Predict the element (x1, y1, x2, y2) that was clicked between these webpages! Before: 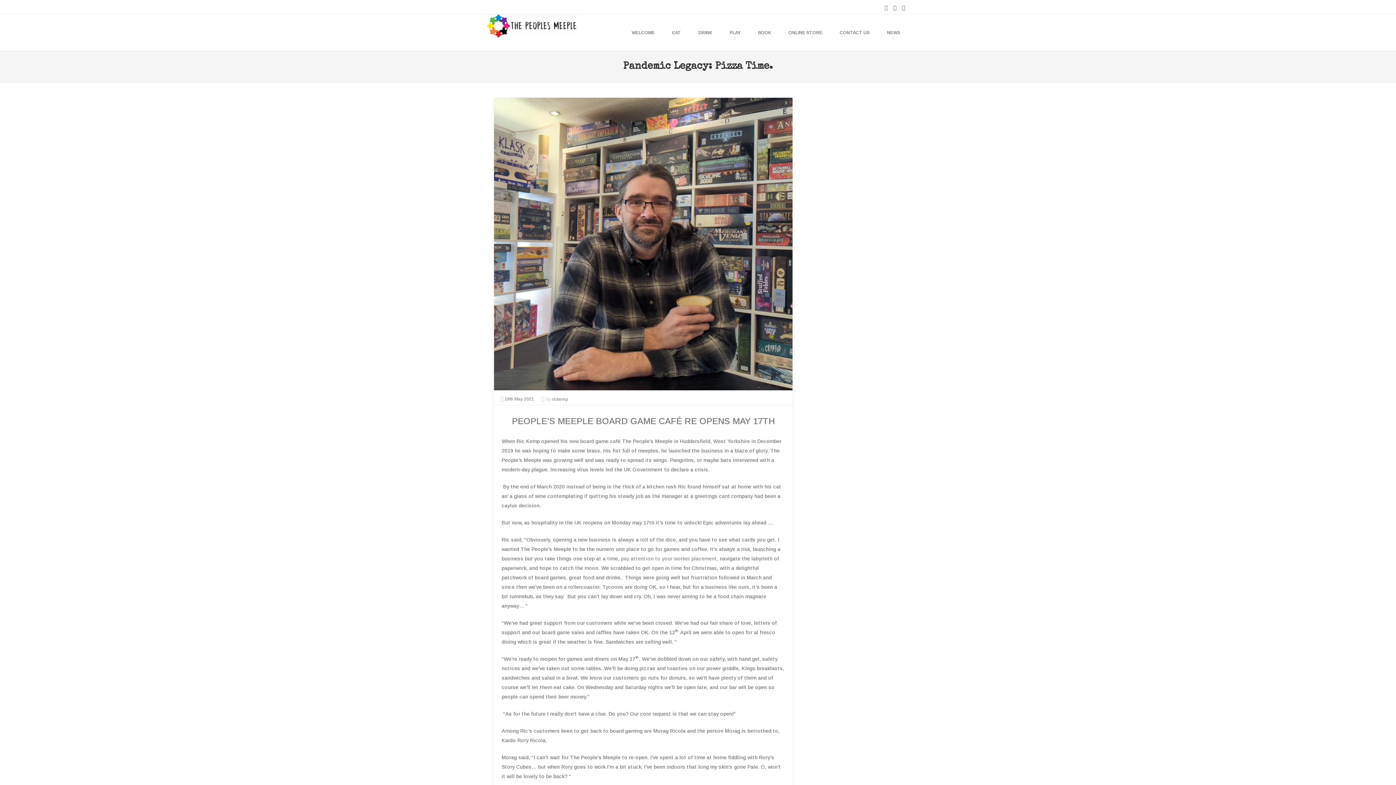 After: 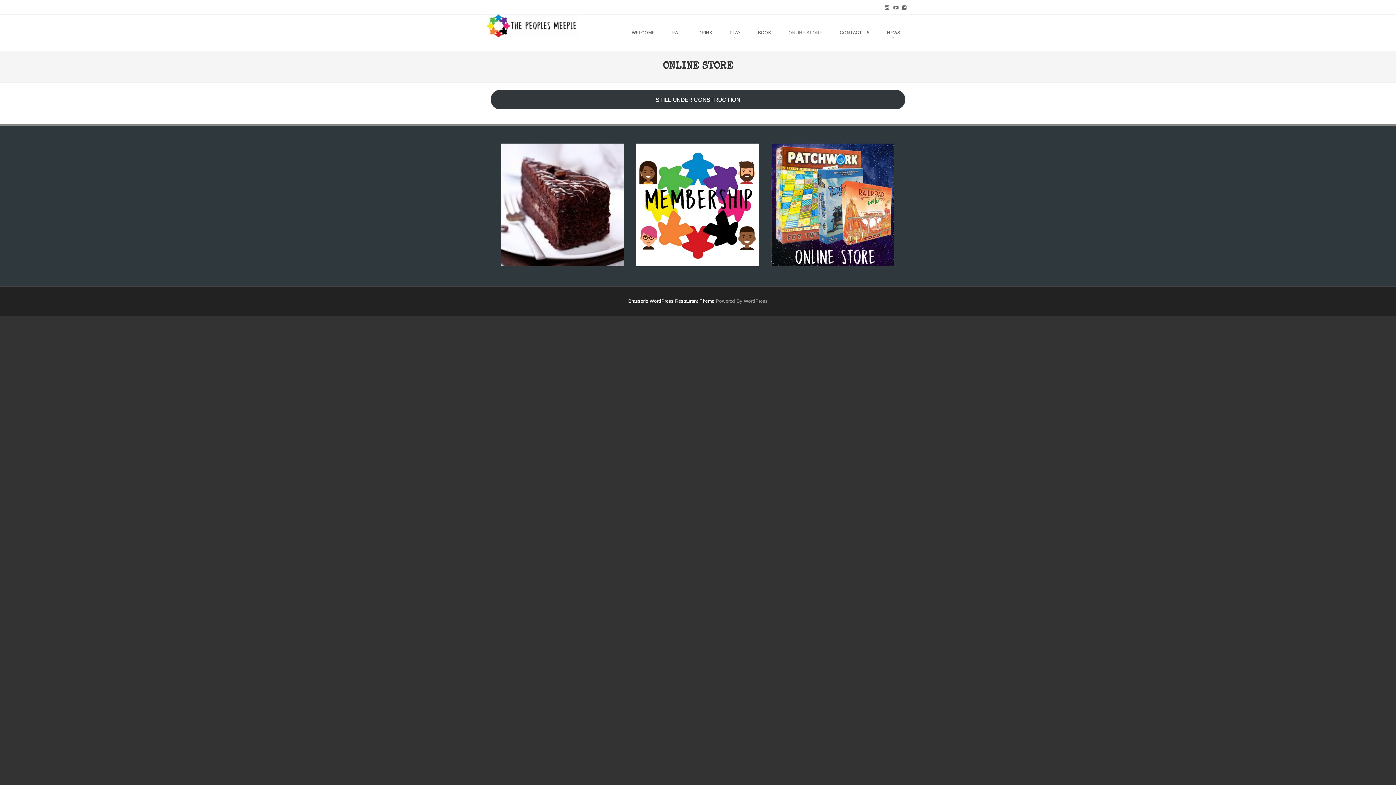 Action: label: ONLINE STORE bbox: (780, 14, 831, 50)